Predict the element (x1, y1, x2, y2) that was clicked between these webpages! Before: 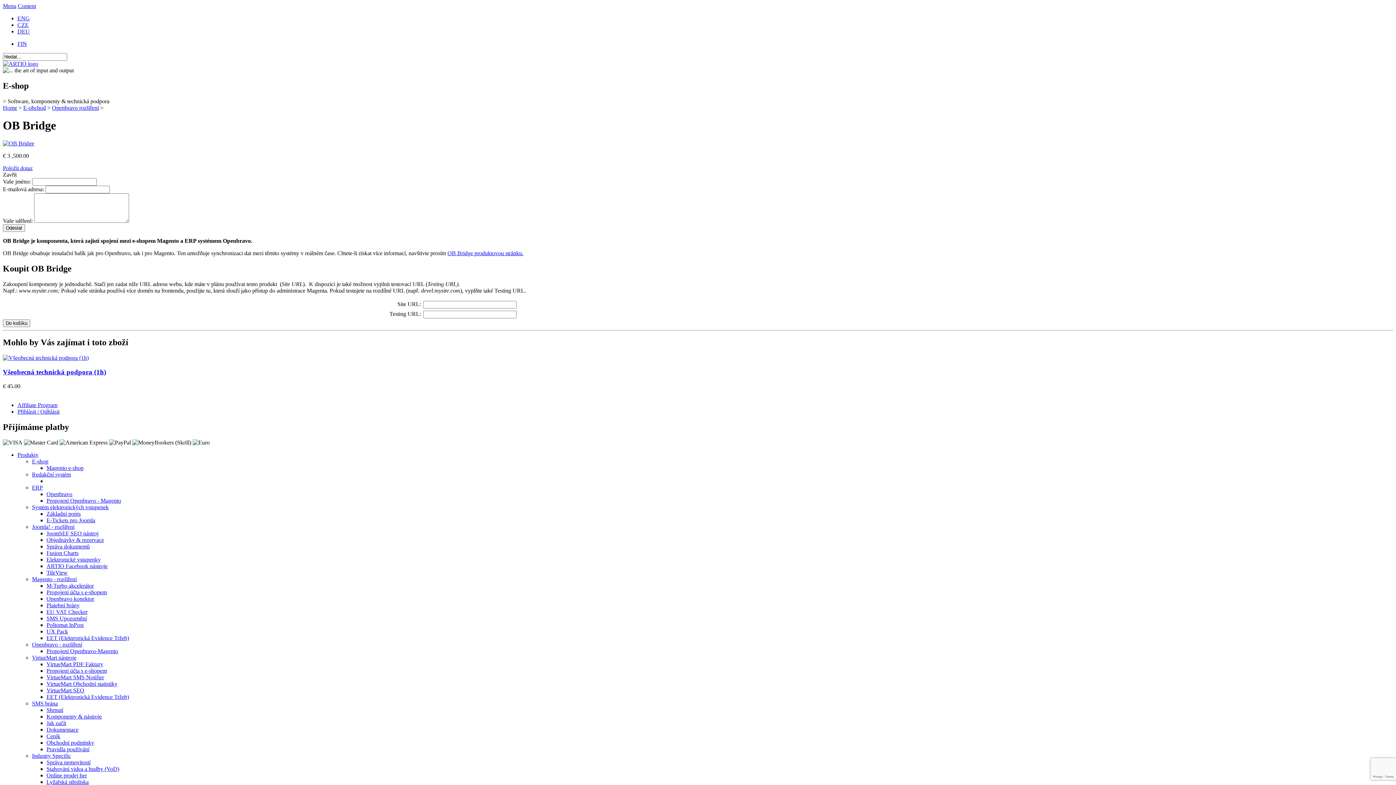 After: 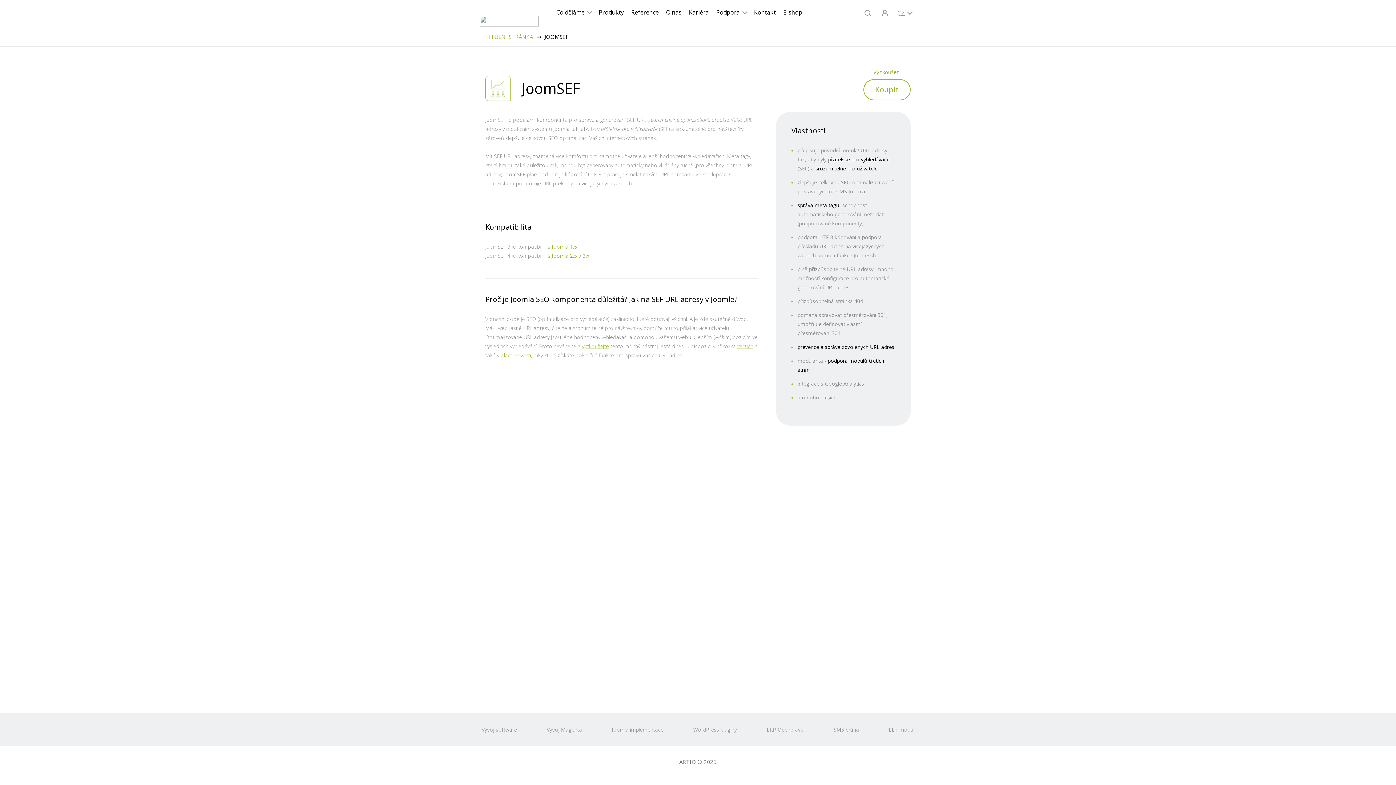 Action: bbox: (46, 530, 98, 536) label: JoomSEF SEO nástroj